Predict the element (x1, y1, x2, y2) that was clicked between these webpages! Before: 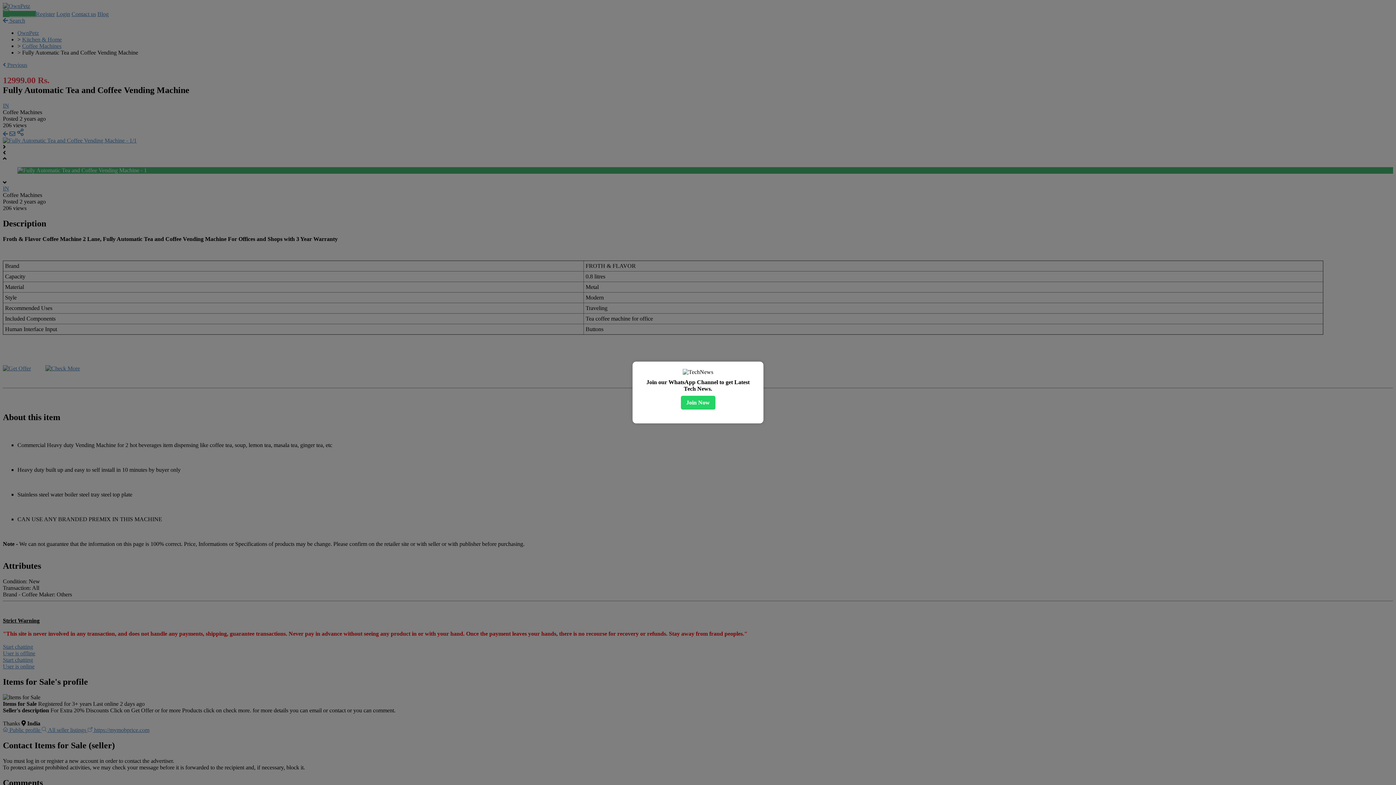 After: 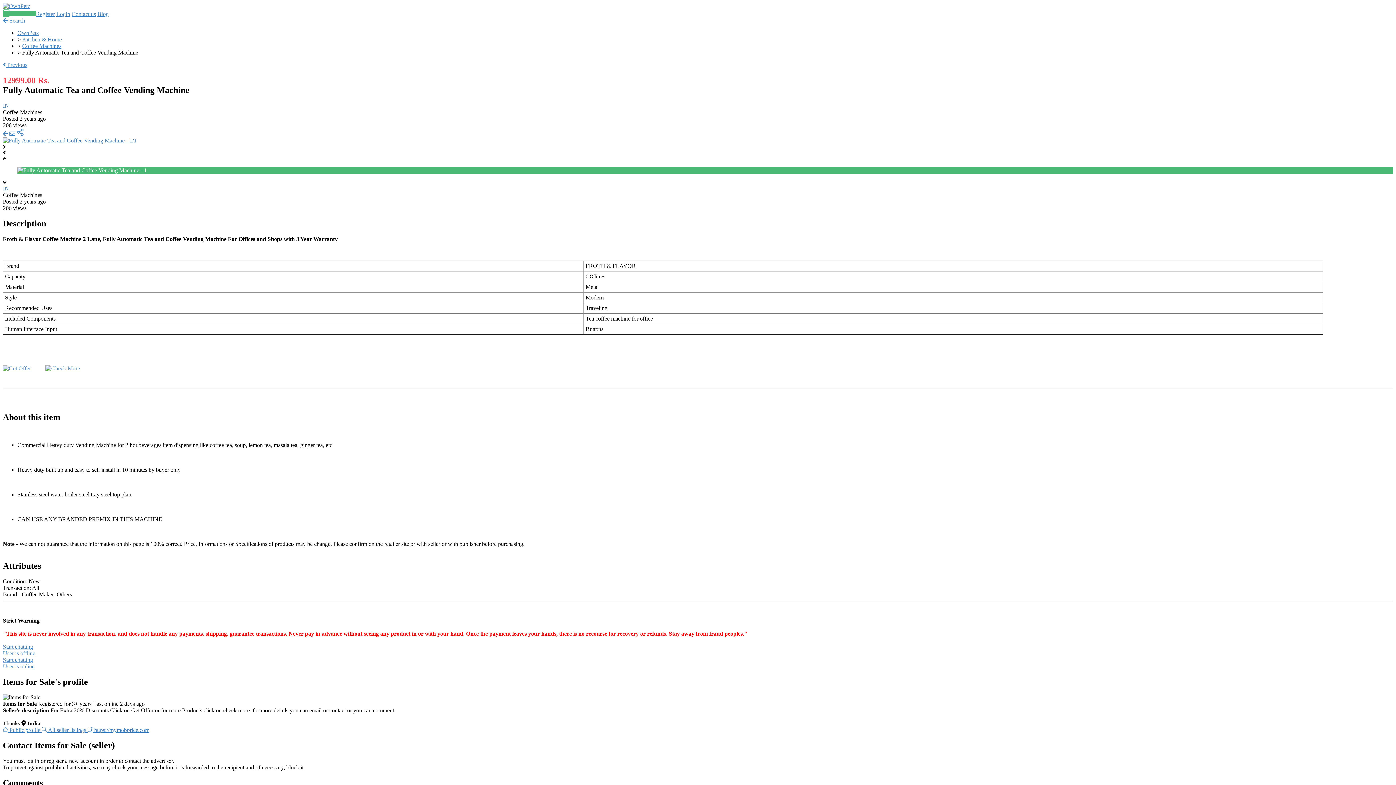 Action: label: ✖ bbox: (750, 365, 760, 374)